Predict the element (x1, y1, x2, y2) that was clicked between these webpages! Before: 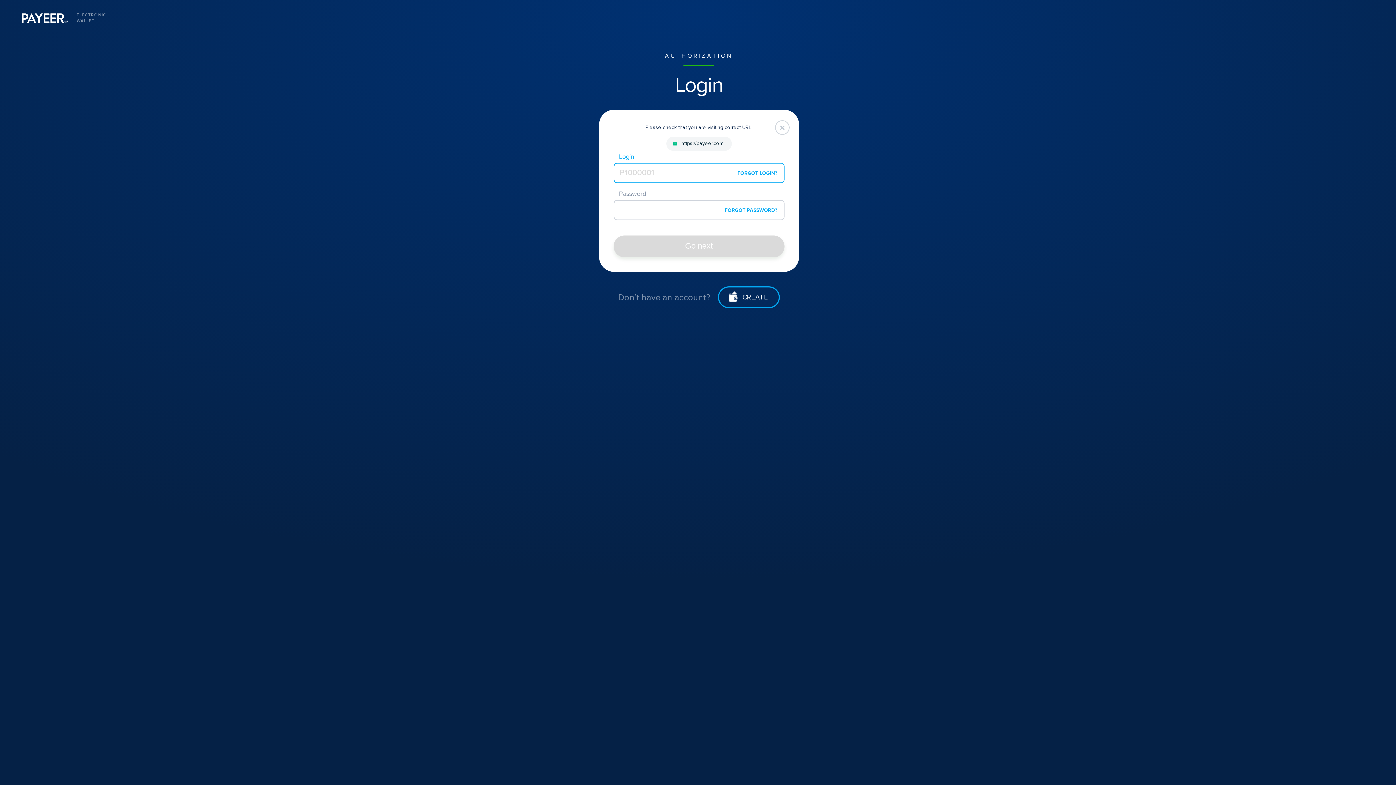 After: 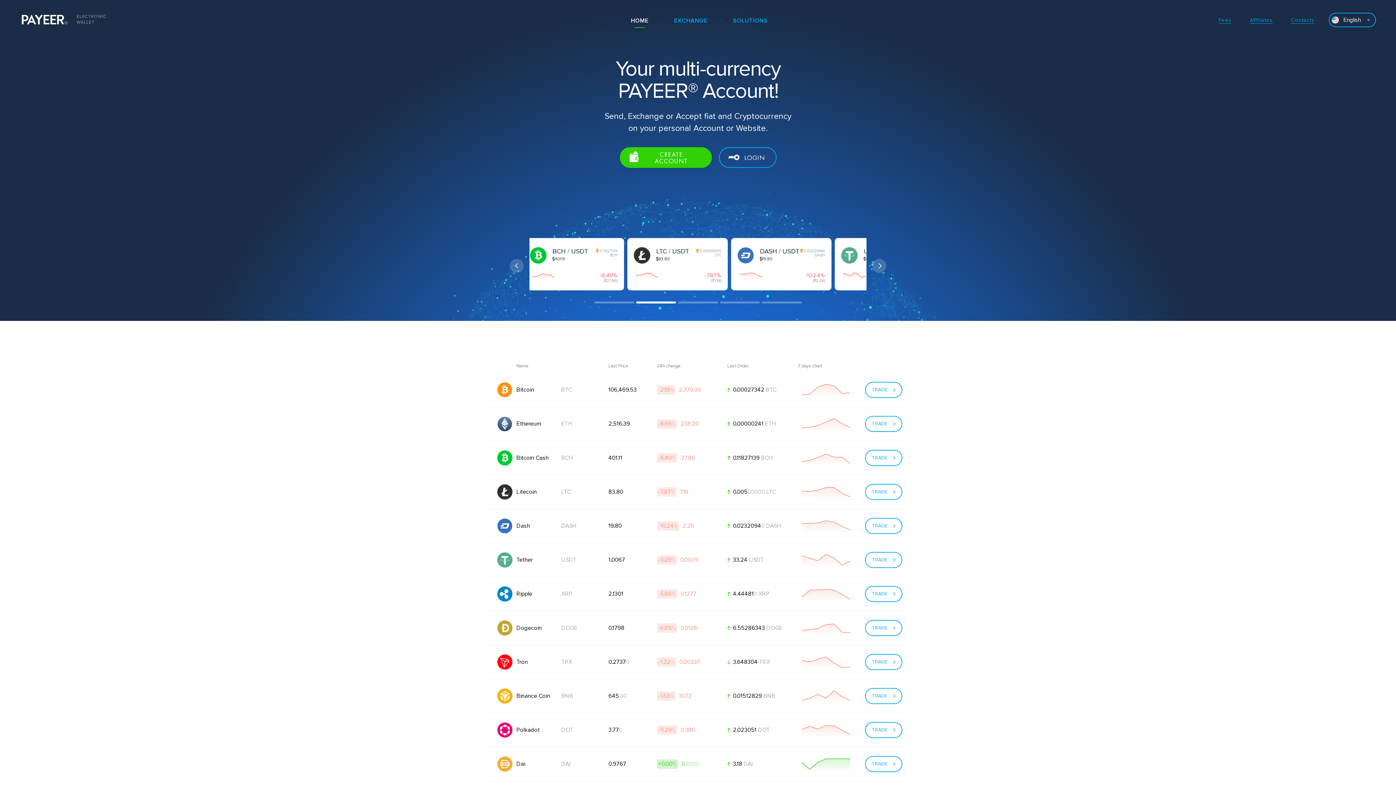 Action: bbox: (21, 12, 67, 24)